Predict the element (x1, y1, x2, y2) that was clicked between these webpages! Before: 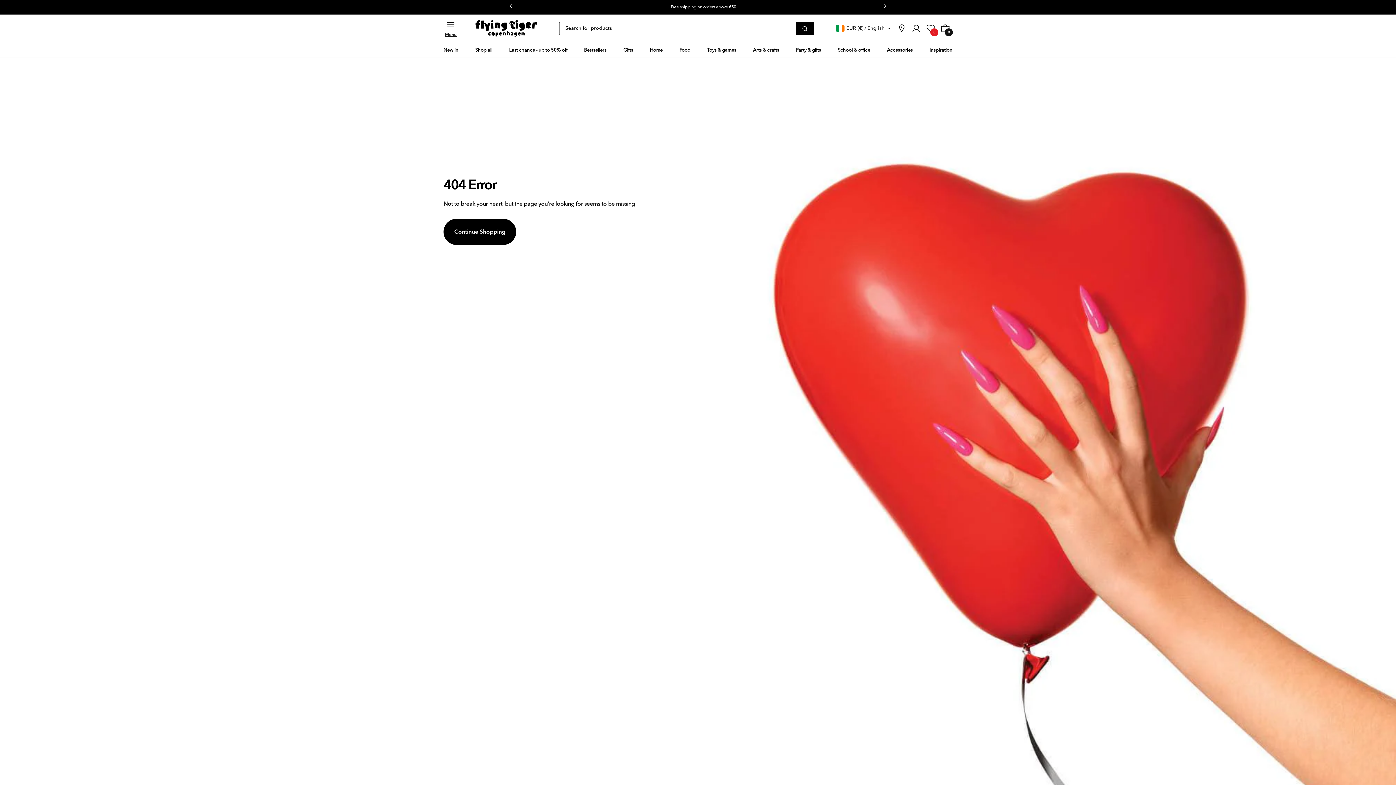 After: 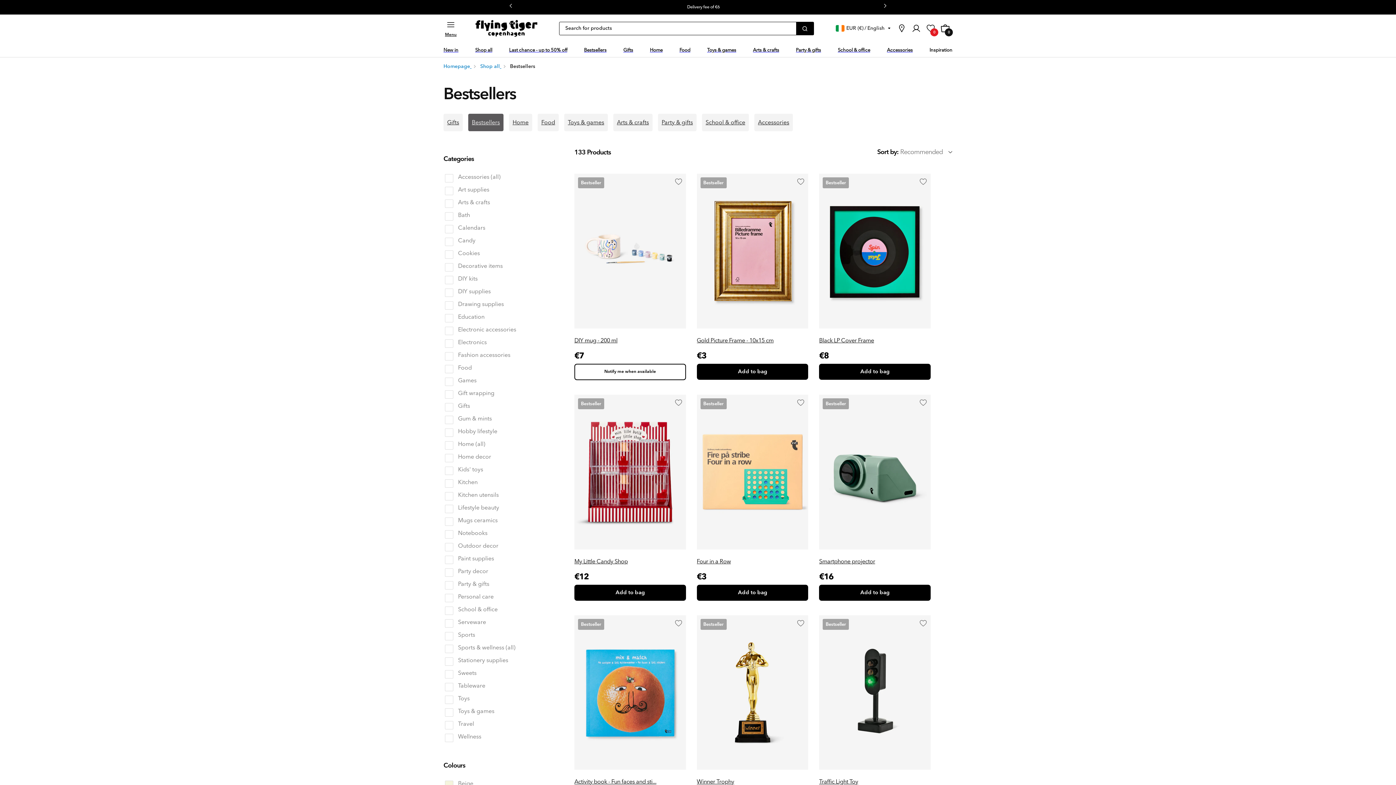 Action: label: Bestsellers bbox: (584, 42, 606, 57)